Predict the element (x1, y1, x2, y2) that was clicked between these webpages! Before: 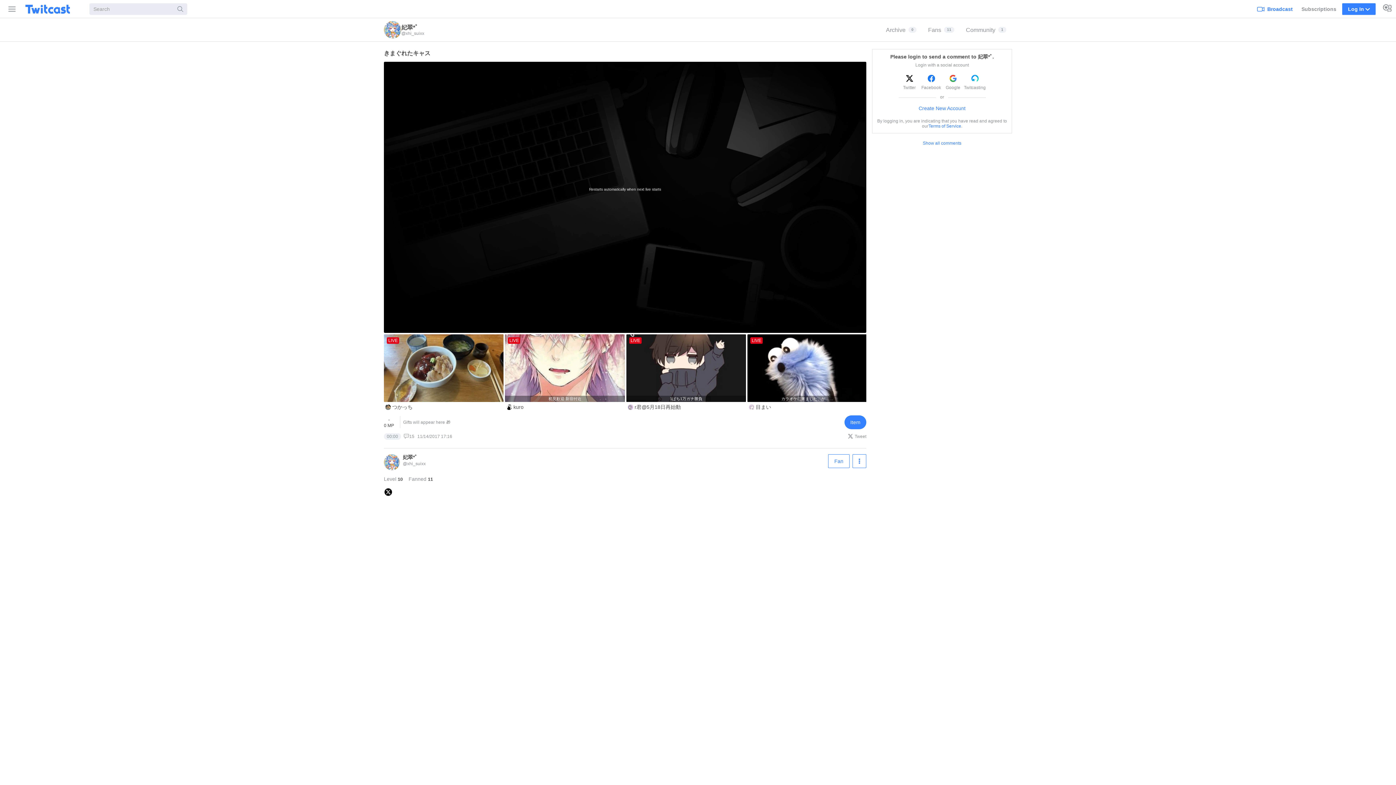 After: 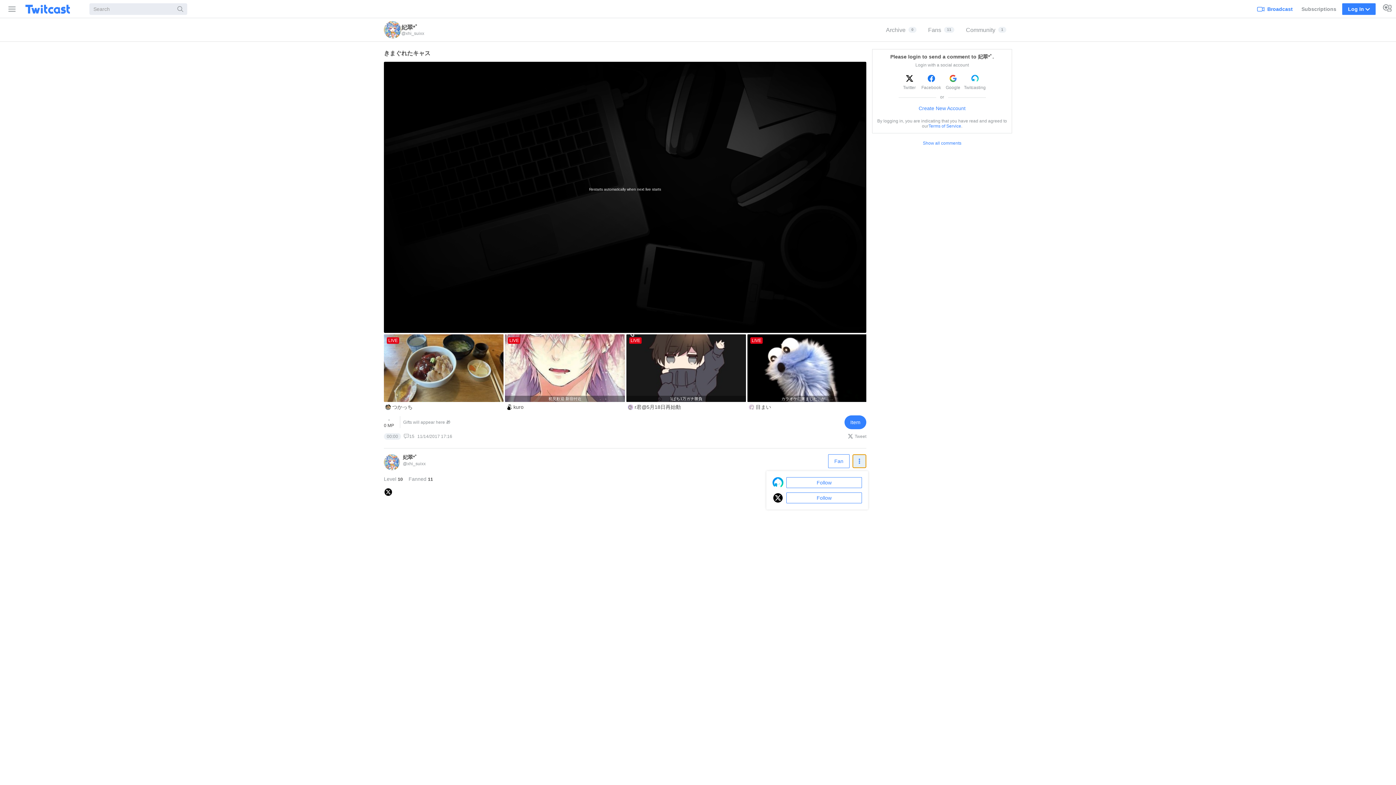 Action: bbox: (852, 454, 866, 468) label: Follow